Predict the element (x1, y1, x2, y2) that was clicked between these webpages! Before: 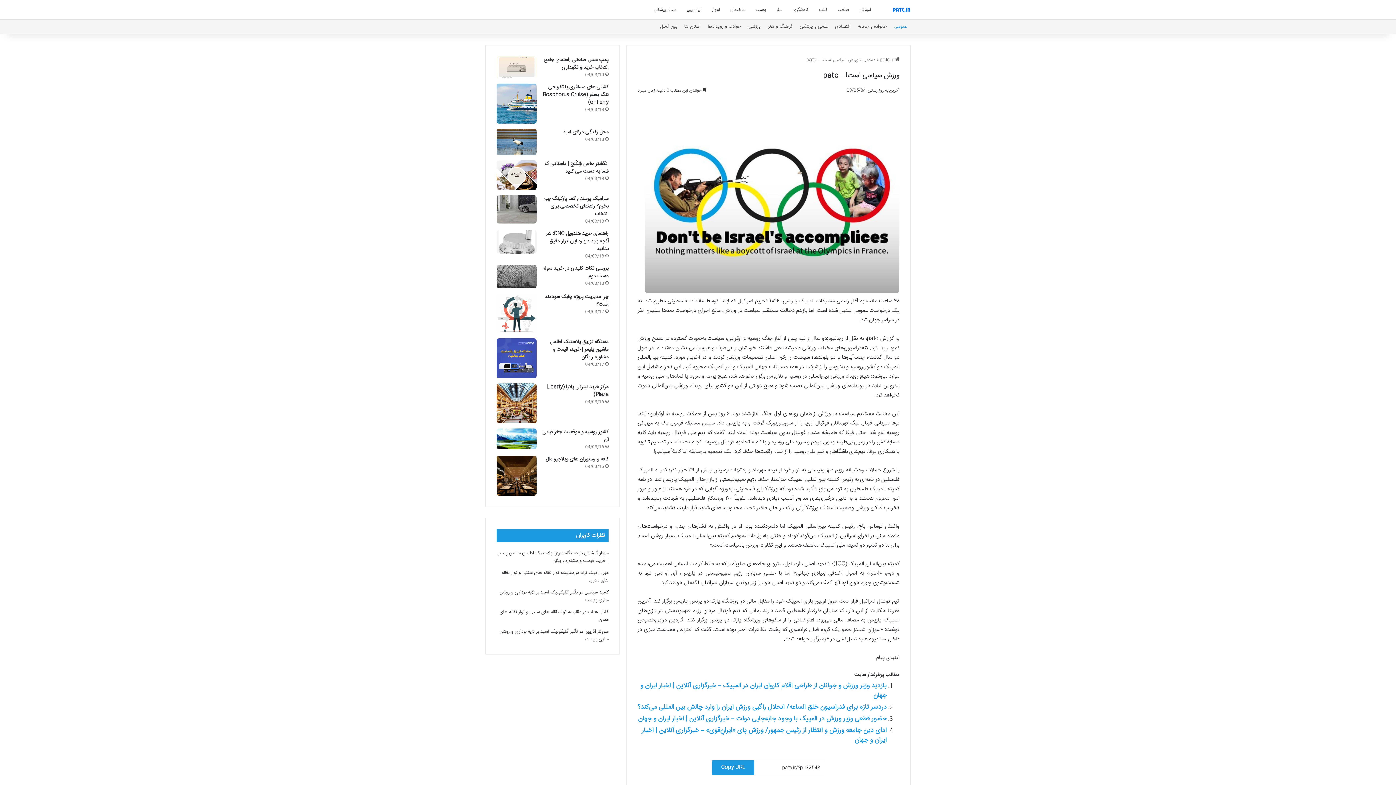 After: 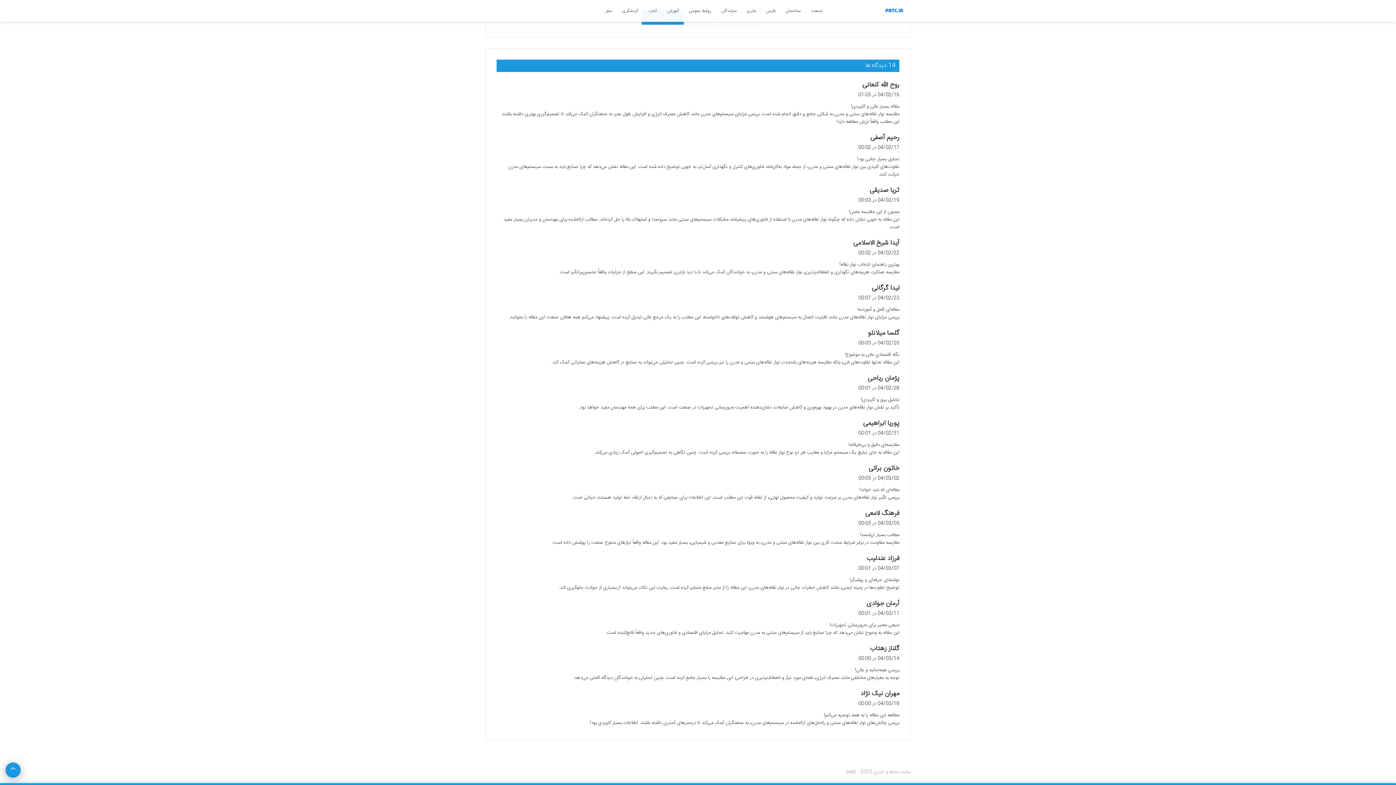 Action: label: مقایسه نوار نقاله های سنتی و نوار نقاله های مدرن bbox: (499, 608, 608, 623)